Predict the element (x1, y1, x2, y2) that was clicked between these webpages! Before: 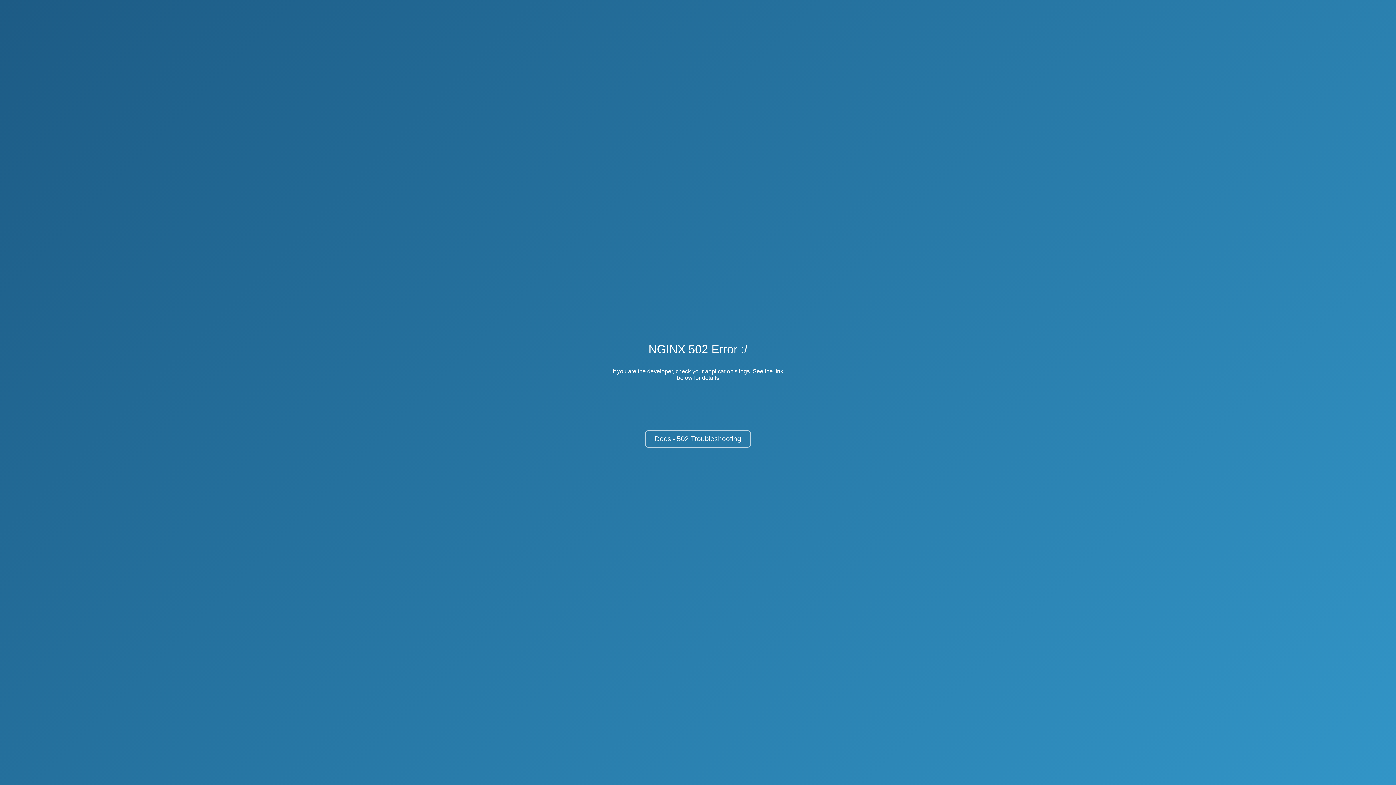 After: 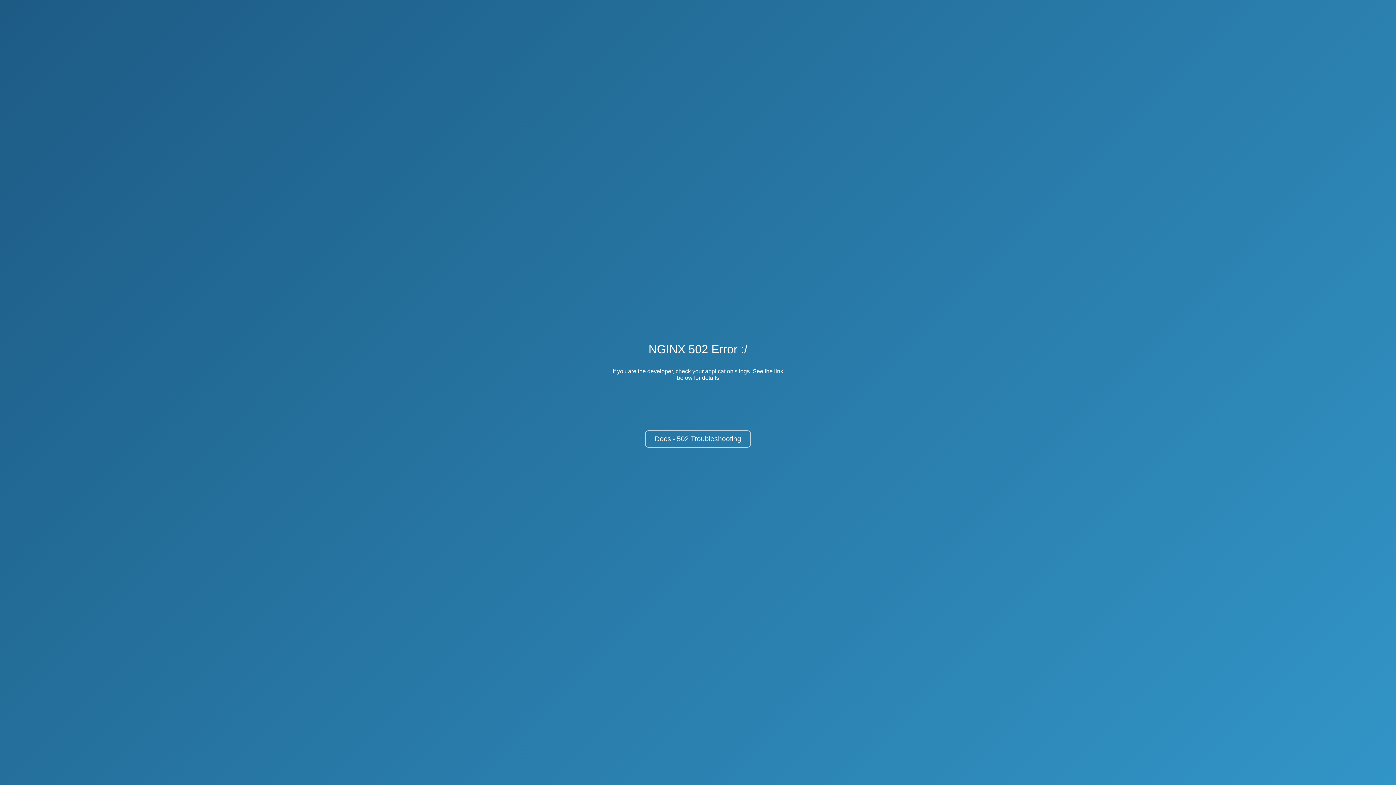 Action: label: Docs - 502 Troubleshooting bbox: (645, 430, 751, 448)